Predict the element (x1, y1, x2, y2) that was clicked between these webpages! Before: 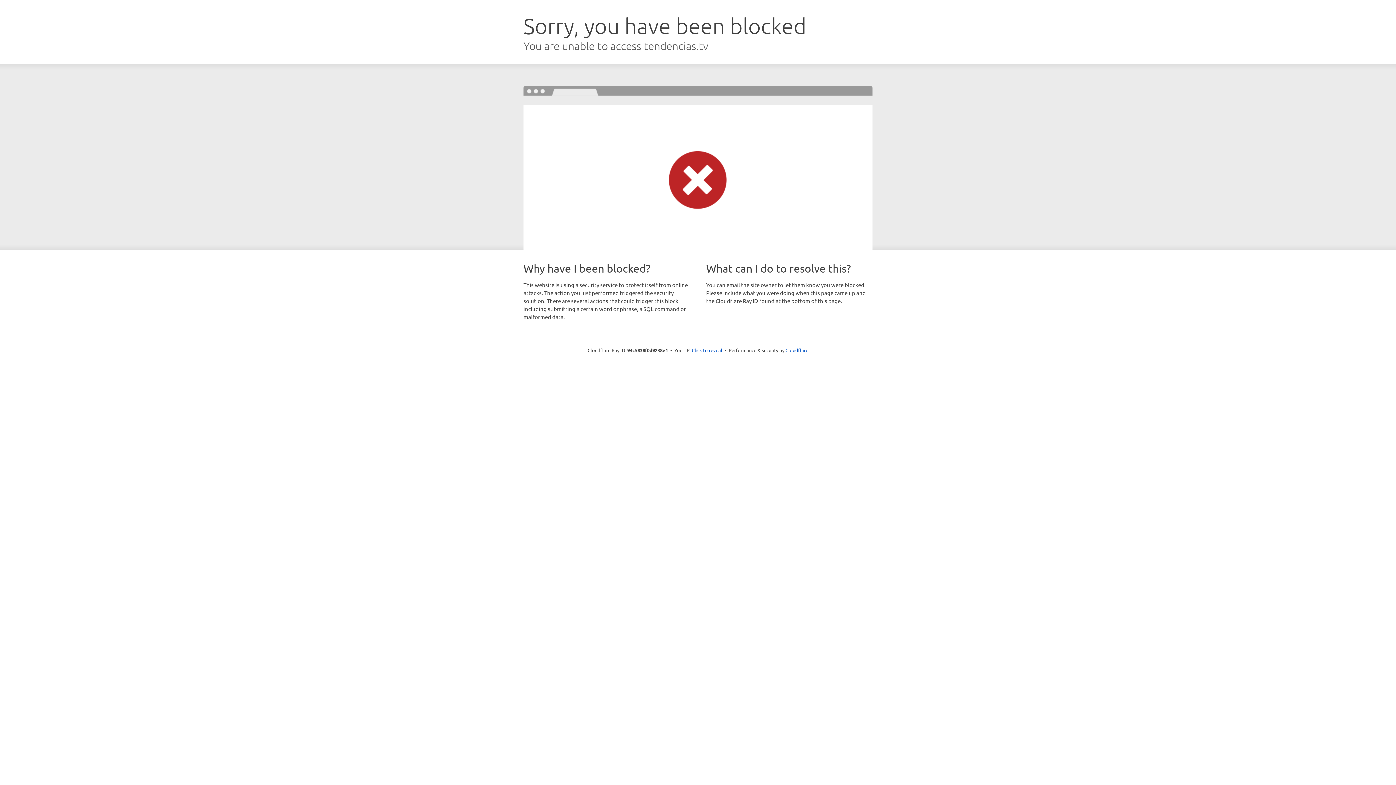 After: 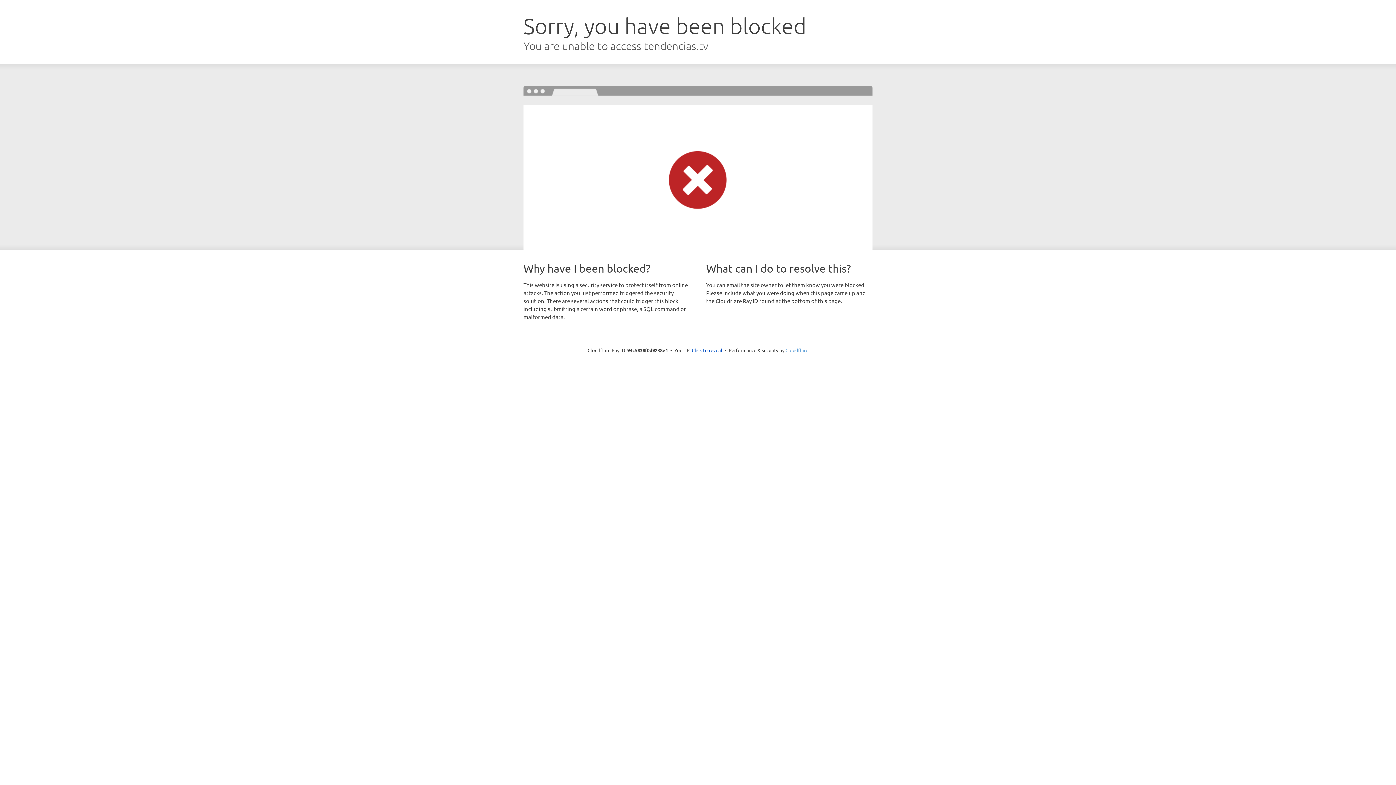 Action: bbox: (785, 347, 808, 353) label: Cloudflare